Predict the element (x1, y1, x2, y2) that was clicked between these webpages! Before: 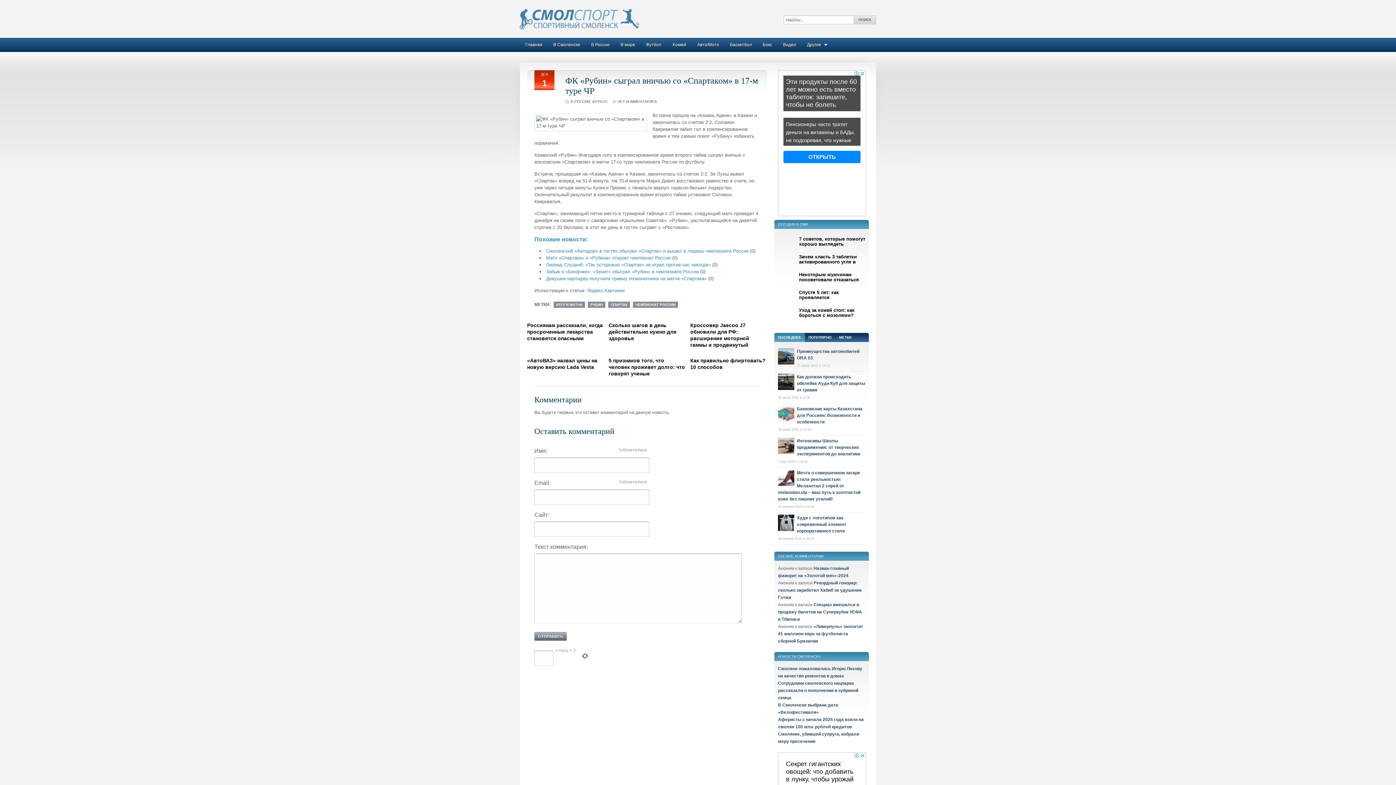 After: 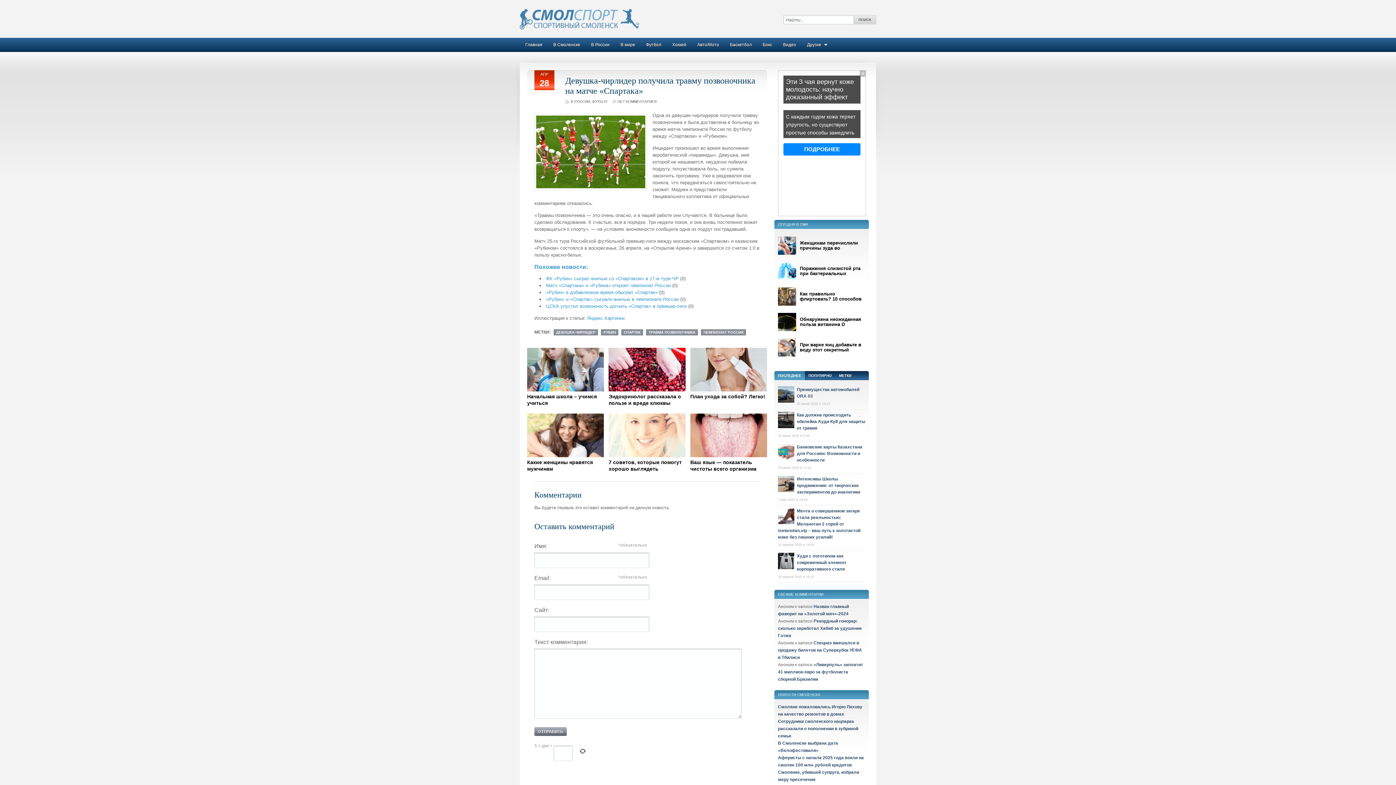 Action: bbox: (546, 276, 706, 281) label: Девушка-чирлидер получила травму позвоночника на матче «Спартака»